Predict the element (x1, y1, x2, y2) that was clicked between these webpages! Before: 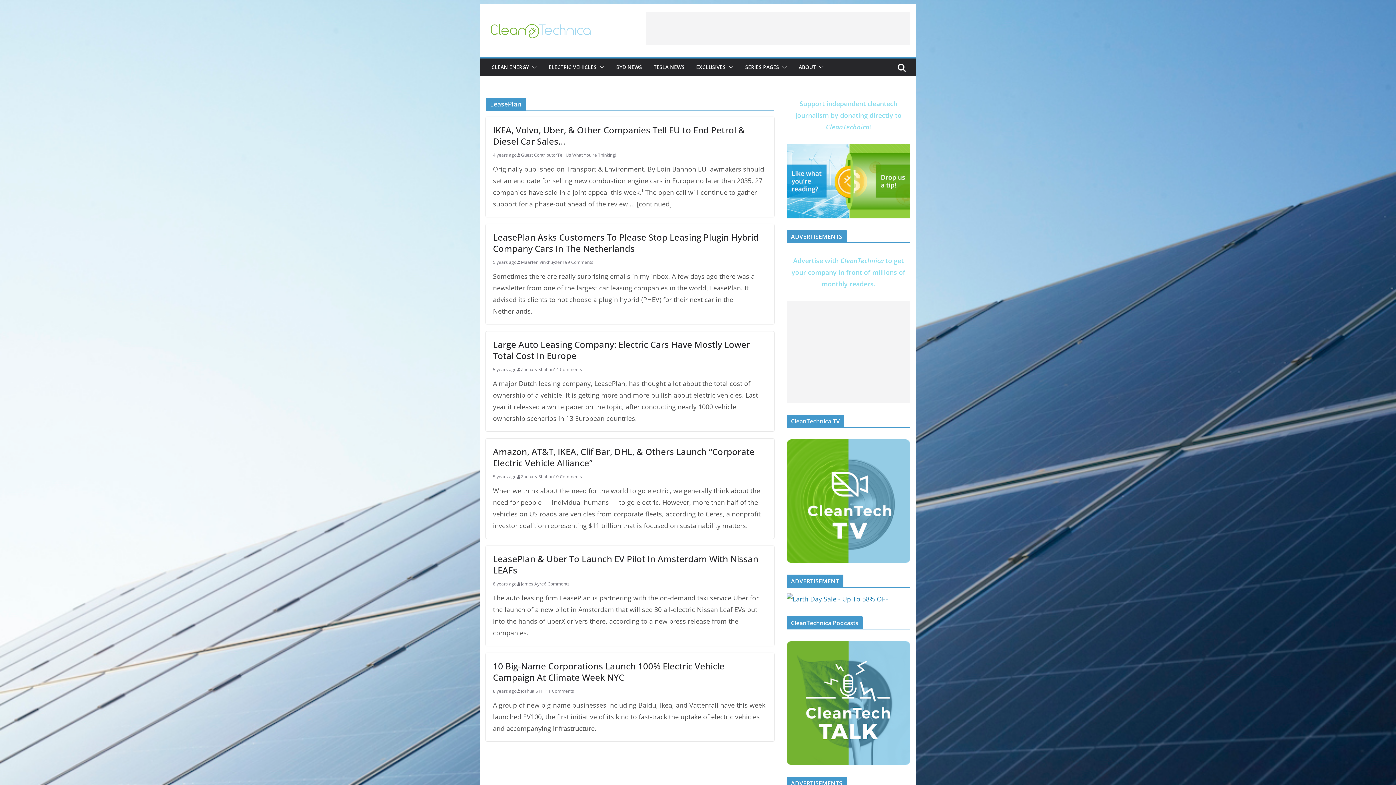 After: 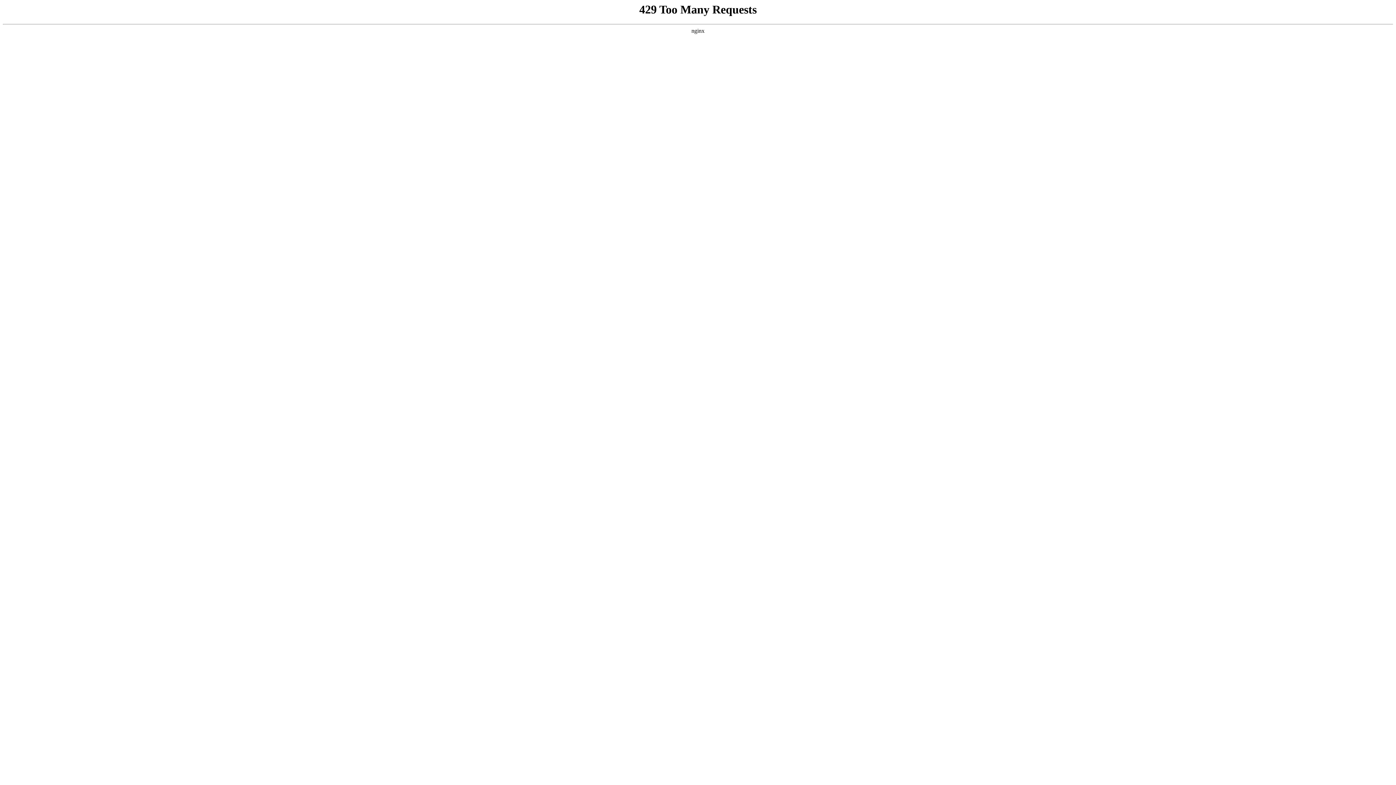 Action: bbox: (557, 151, 616, 158) label: Tell Us What You're Thinking!